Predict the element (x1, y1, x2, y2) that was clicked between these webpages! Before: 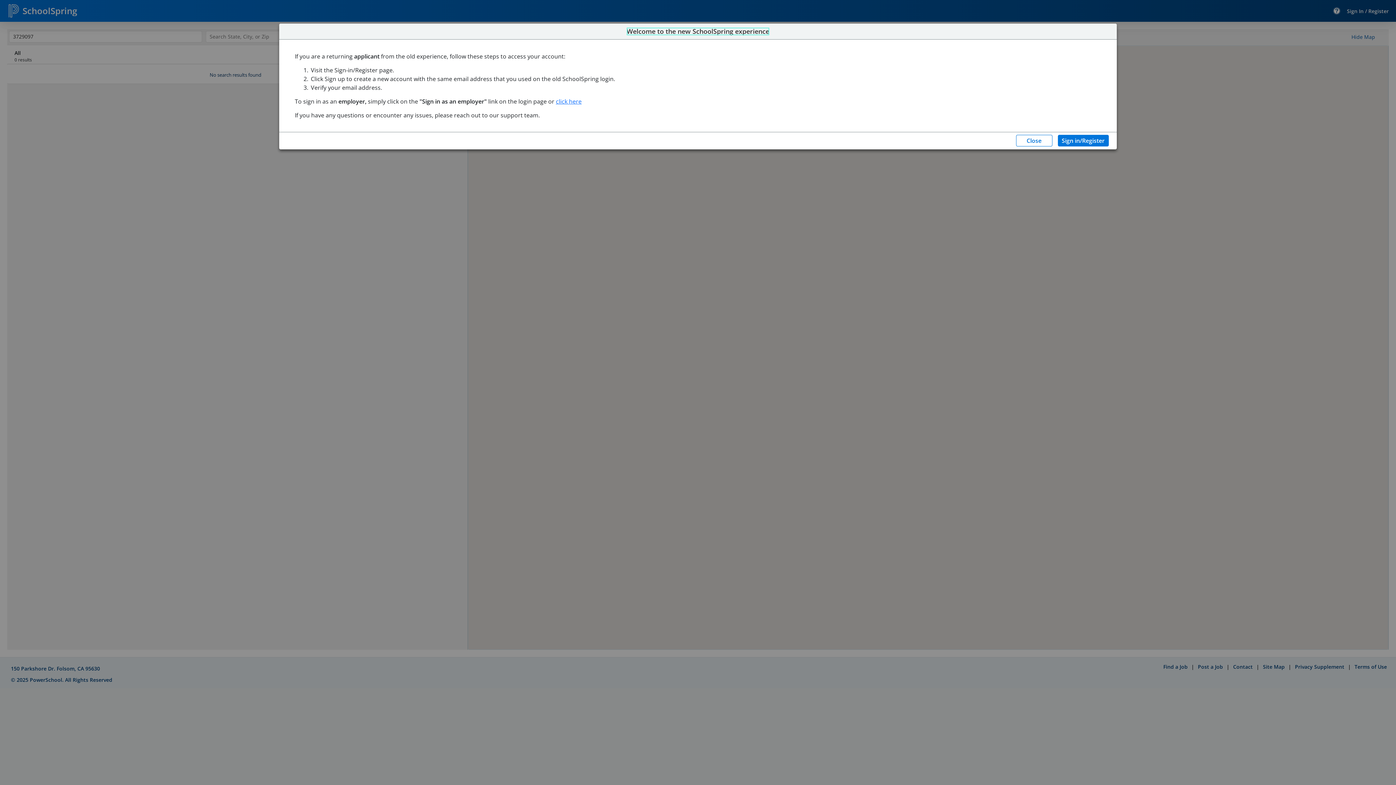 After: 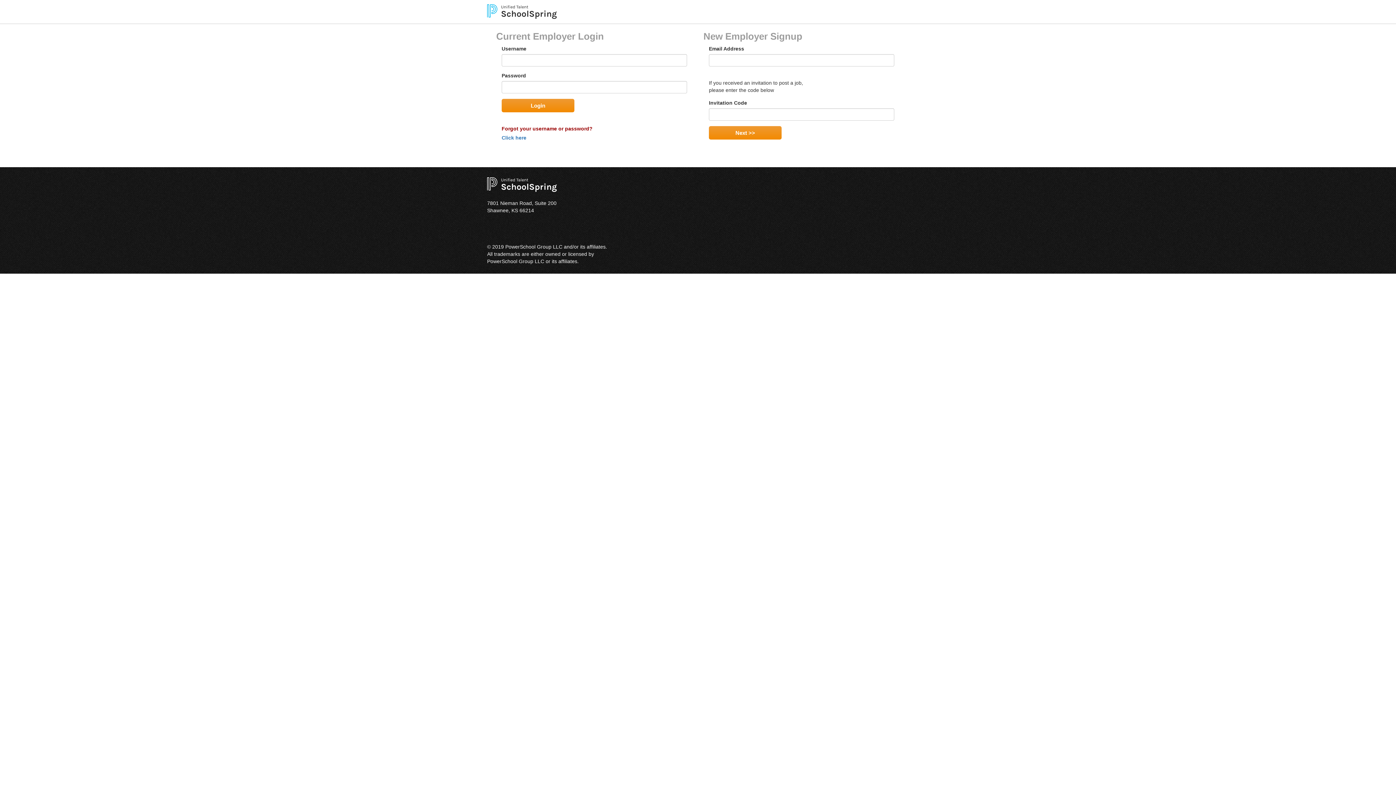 Action: bbox: (556, 97, 581, 105) label: click here